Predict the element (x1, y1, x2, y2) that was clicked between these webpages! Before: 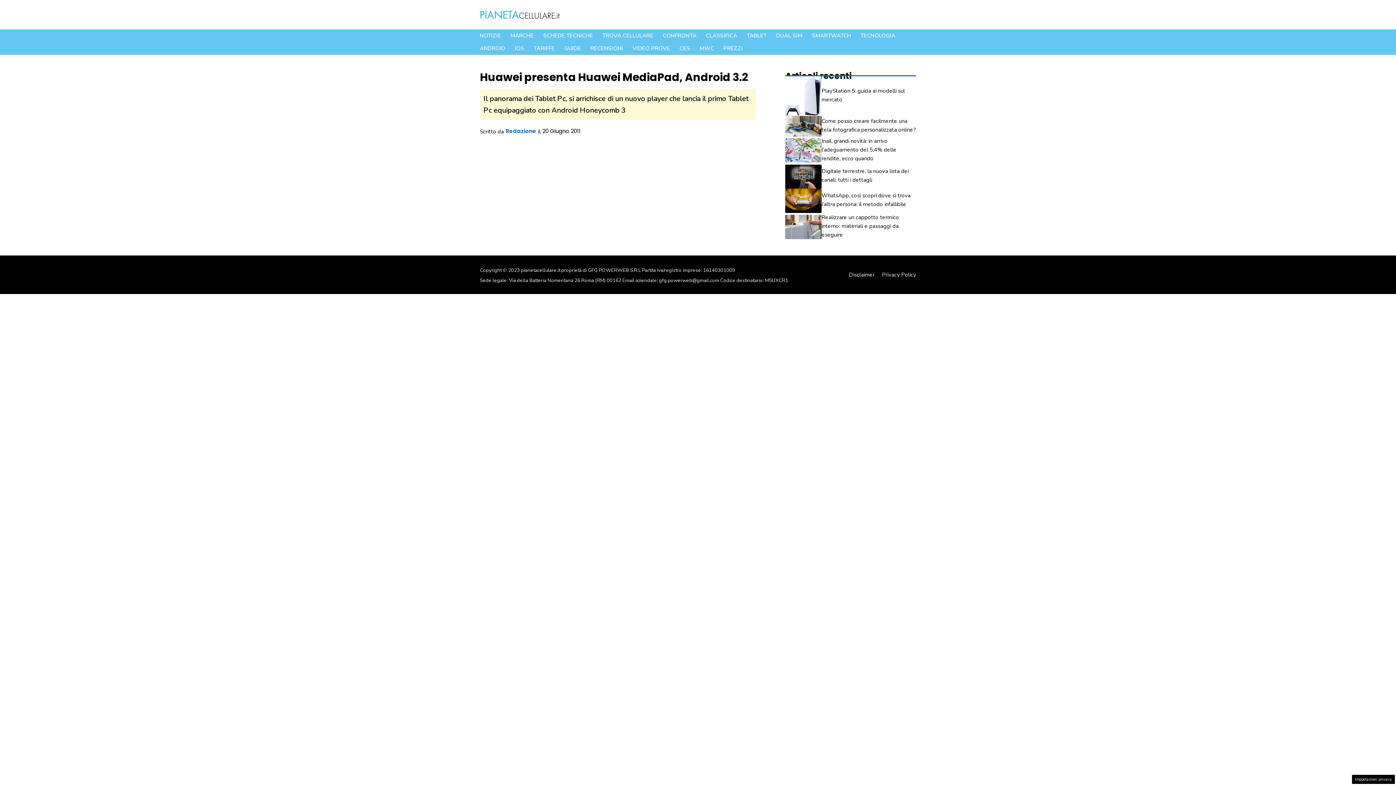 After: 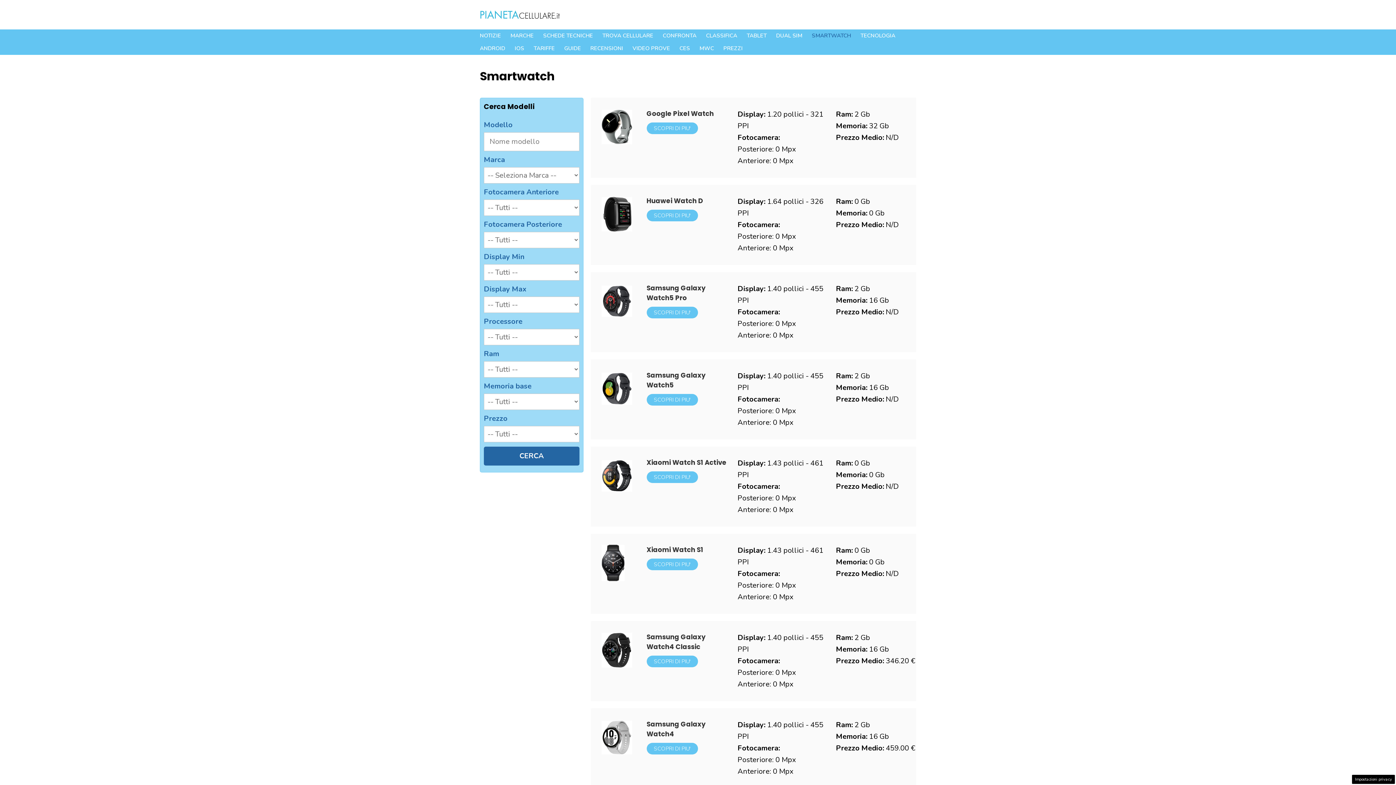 Action: label: SMARTWATCH bbox: (807, 29, 856, 42)